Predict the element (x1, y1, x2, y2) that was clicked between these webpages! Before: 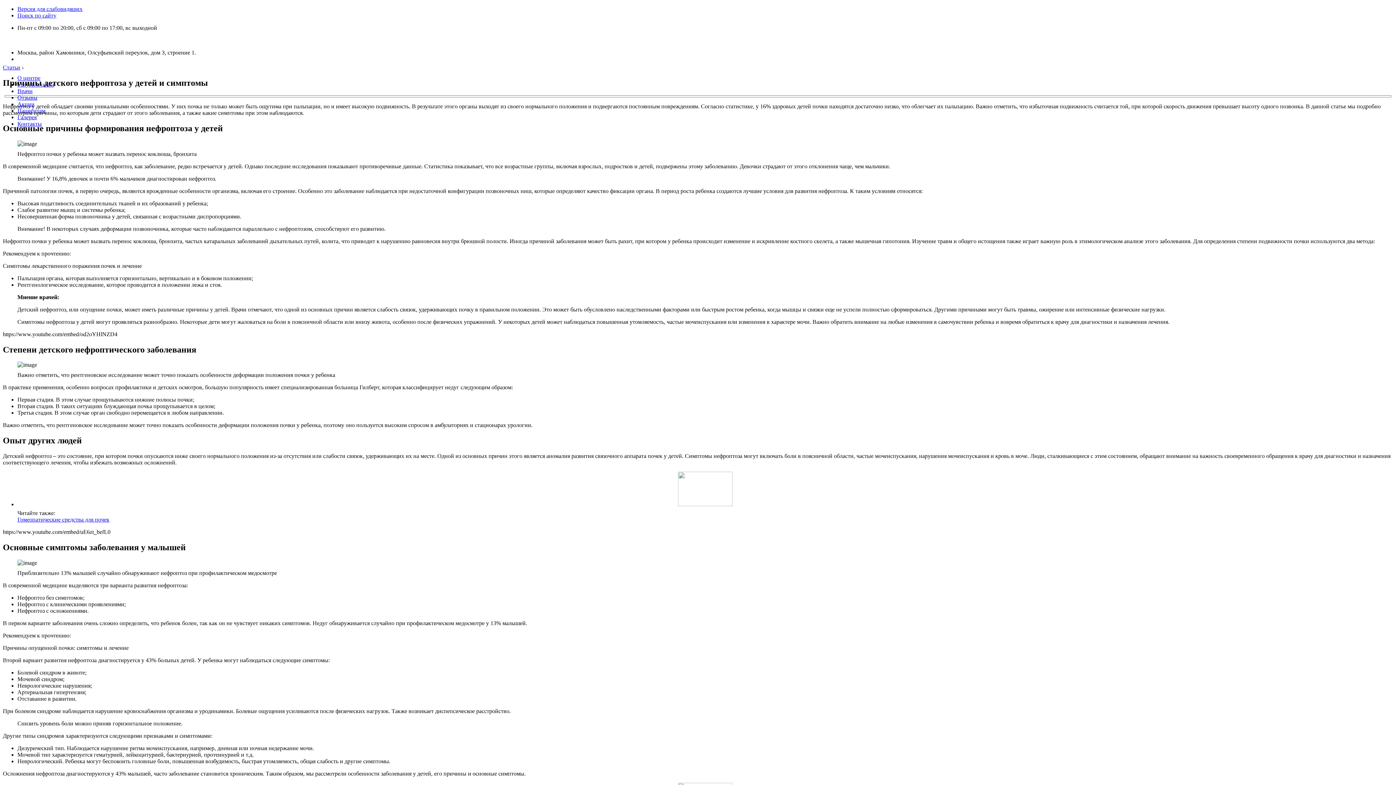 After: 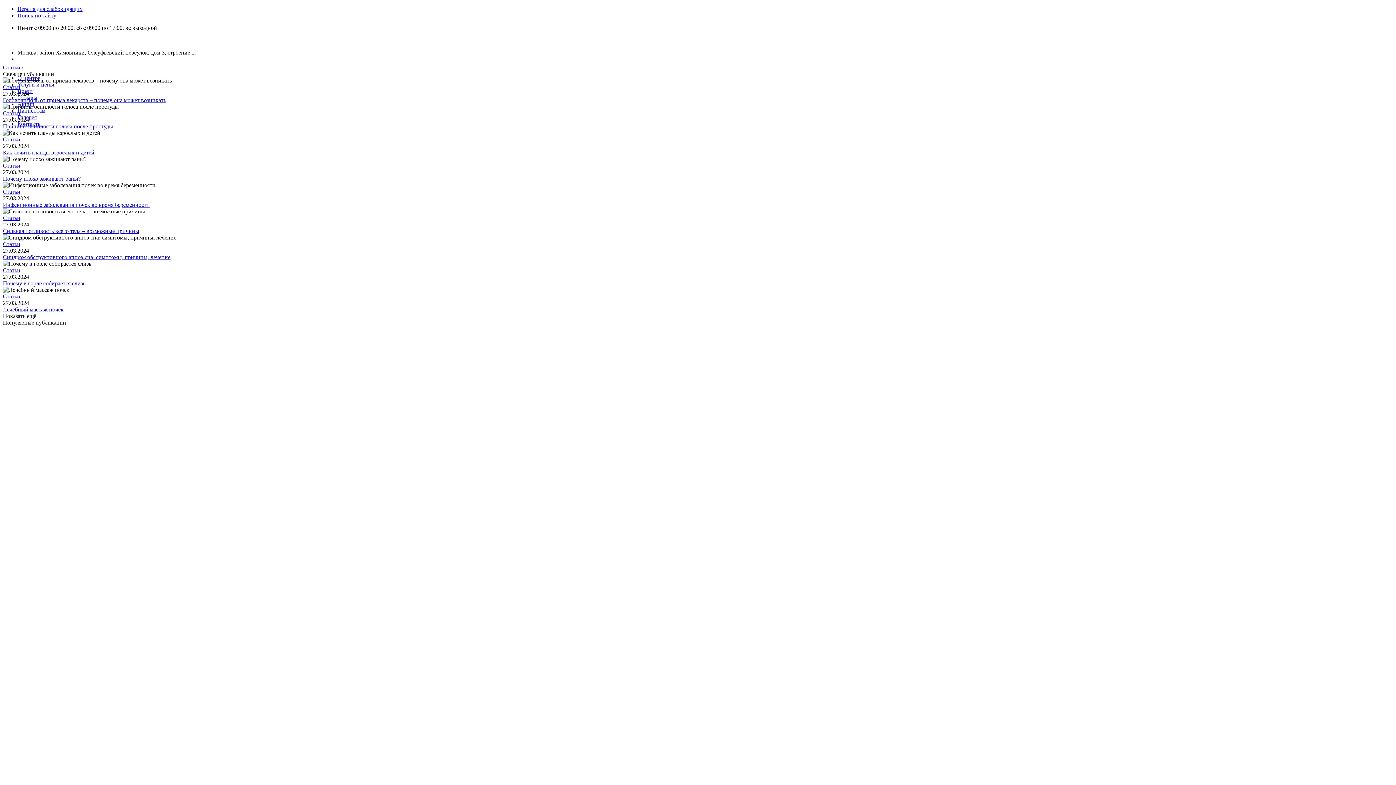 Action: bbox: (2, 64, 20, 70) label: Статьи